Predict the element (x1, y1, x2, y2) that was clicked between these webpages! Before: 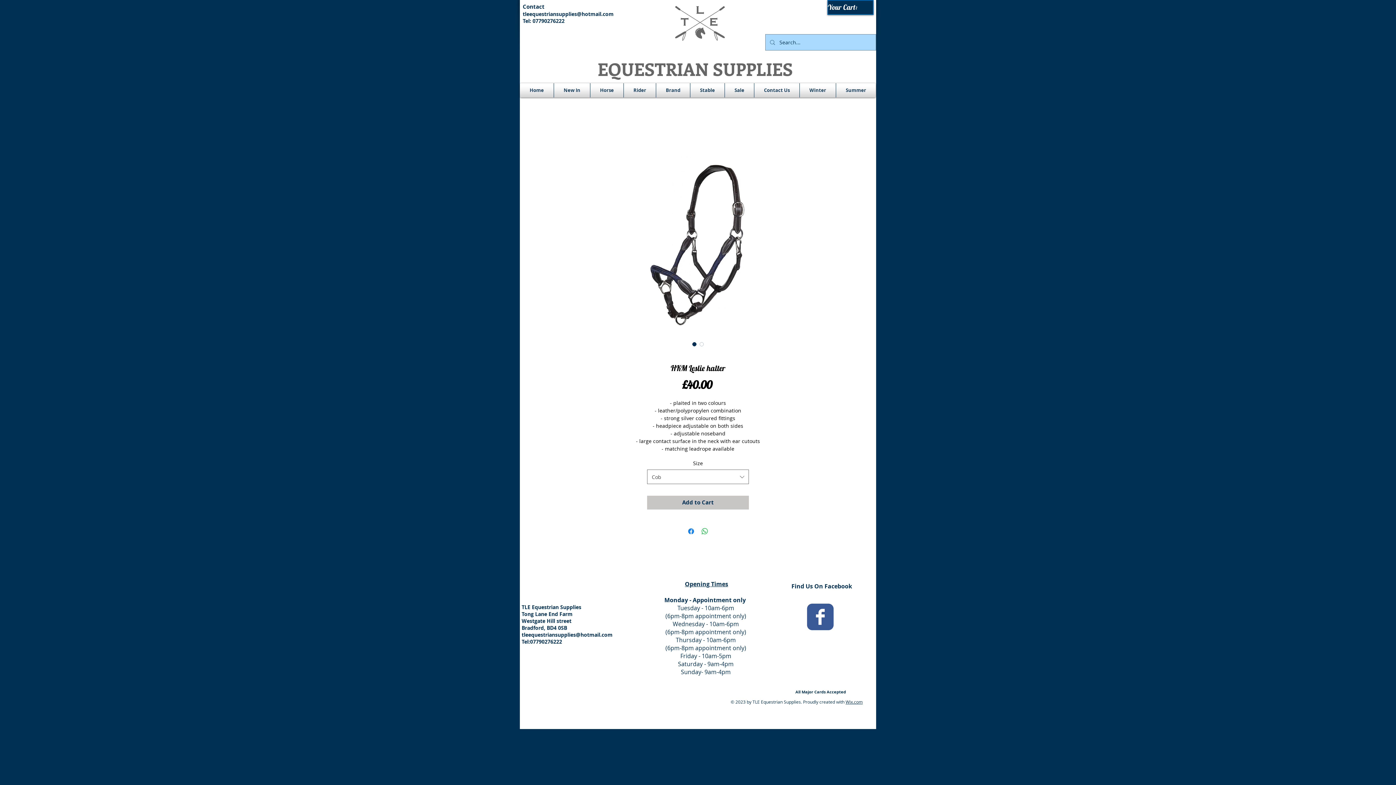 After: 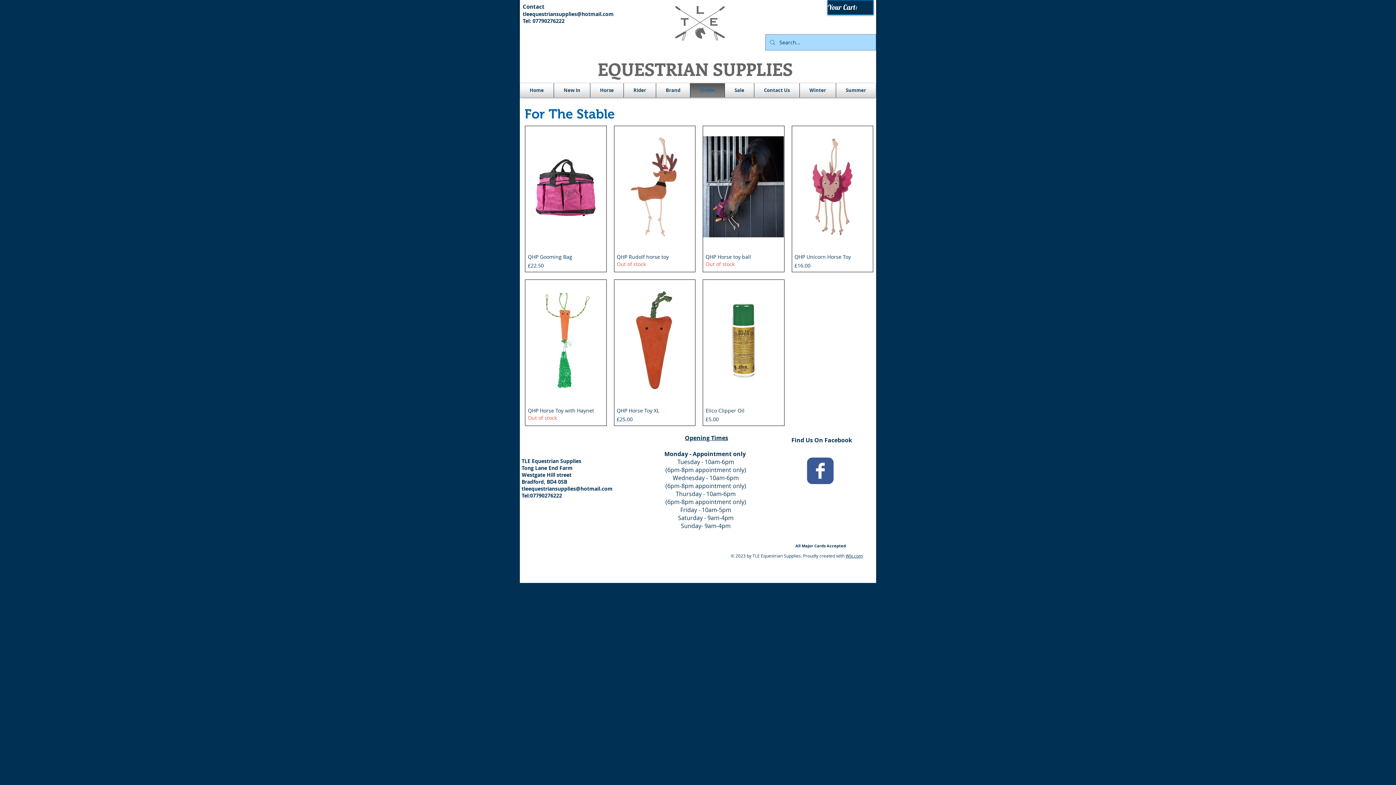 Action: bbox: (692, 83, 722, 97) label: Stable